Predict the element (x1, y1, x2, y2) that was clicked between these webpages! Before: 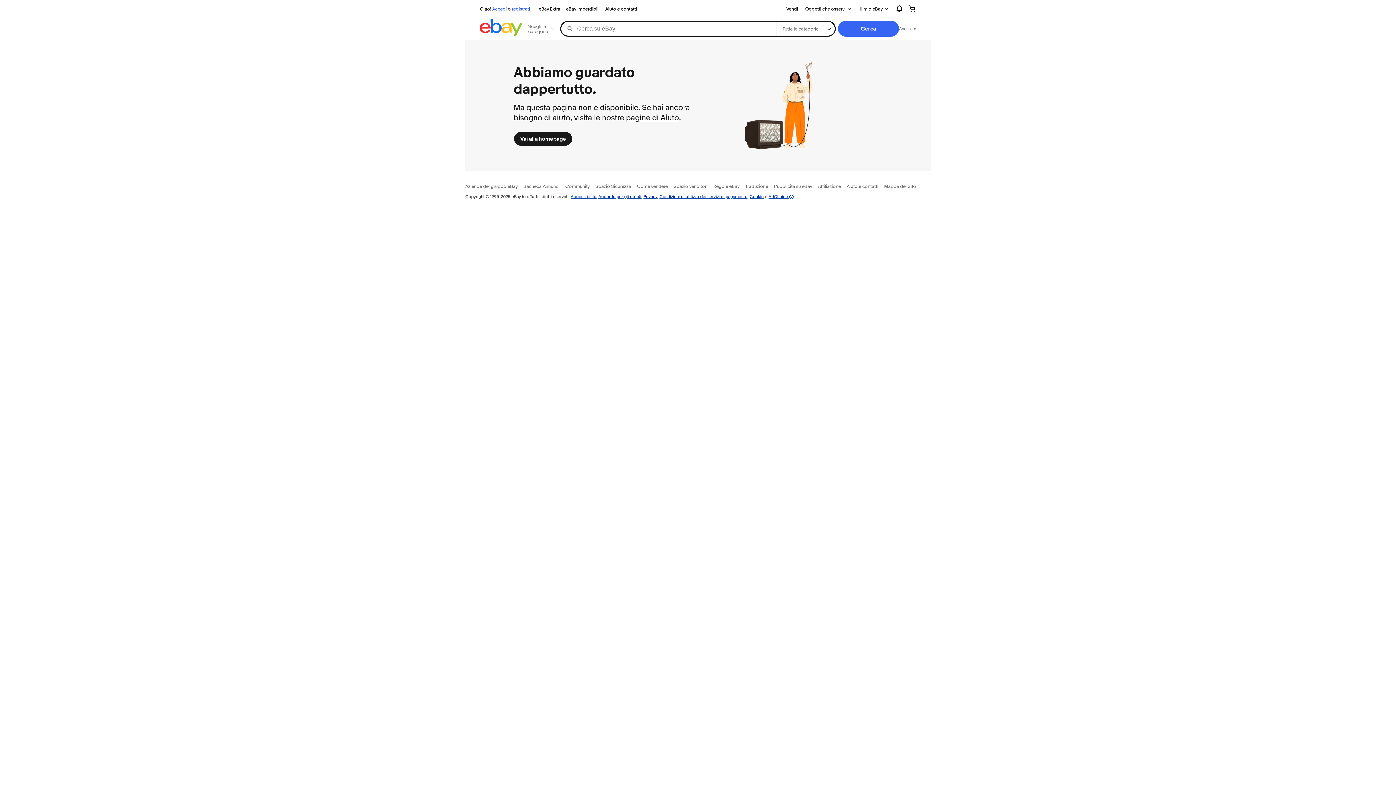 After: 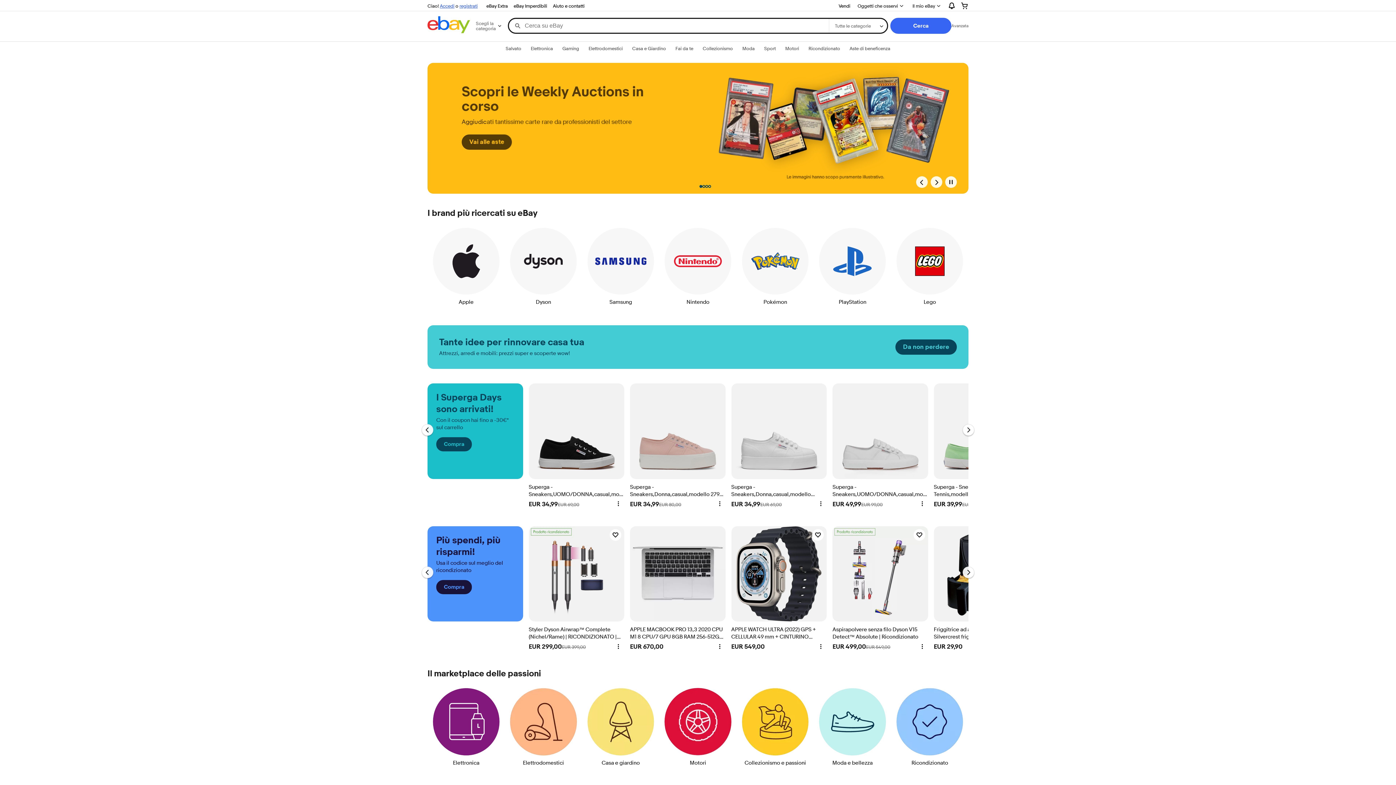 Action: bbox: (480, 18, 522, 38)